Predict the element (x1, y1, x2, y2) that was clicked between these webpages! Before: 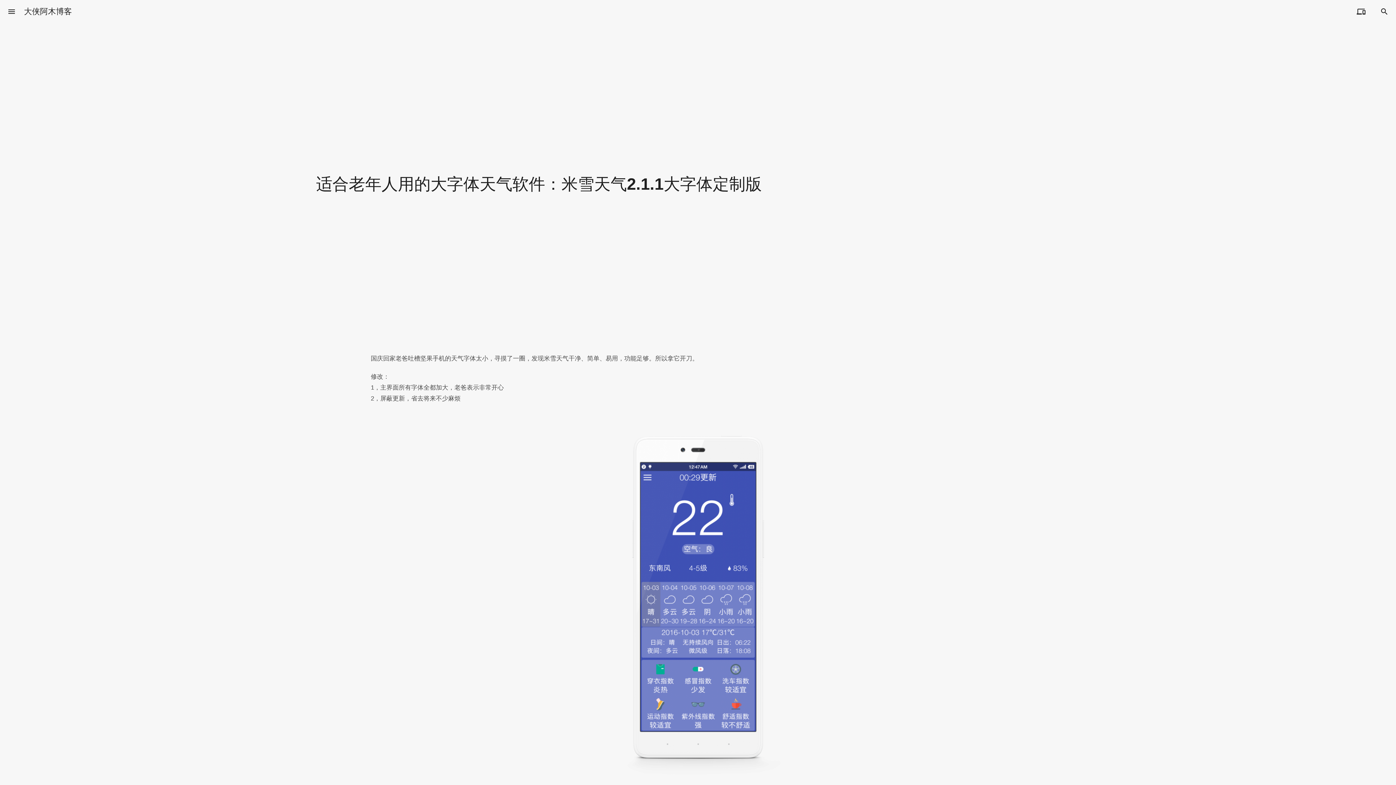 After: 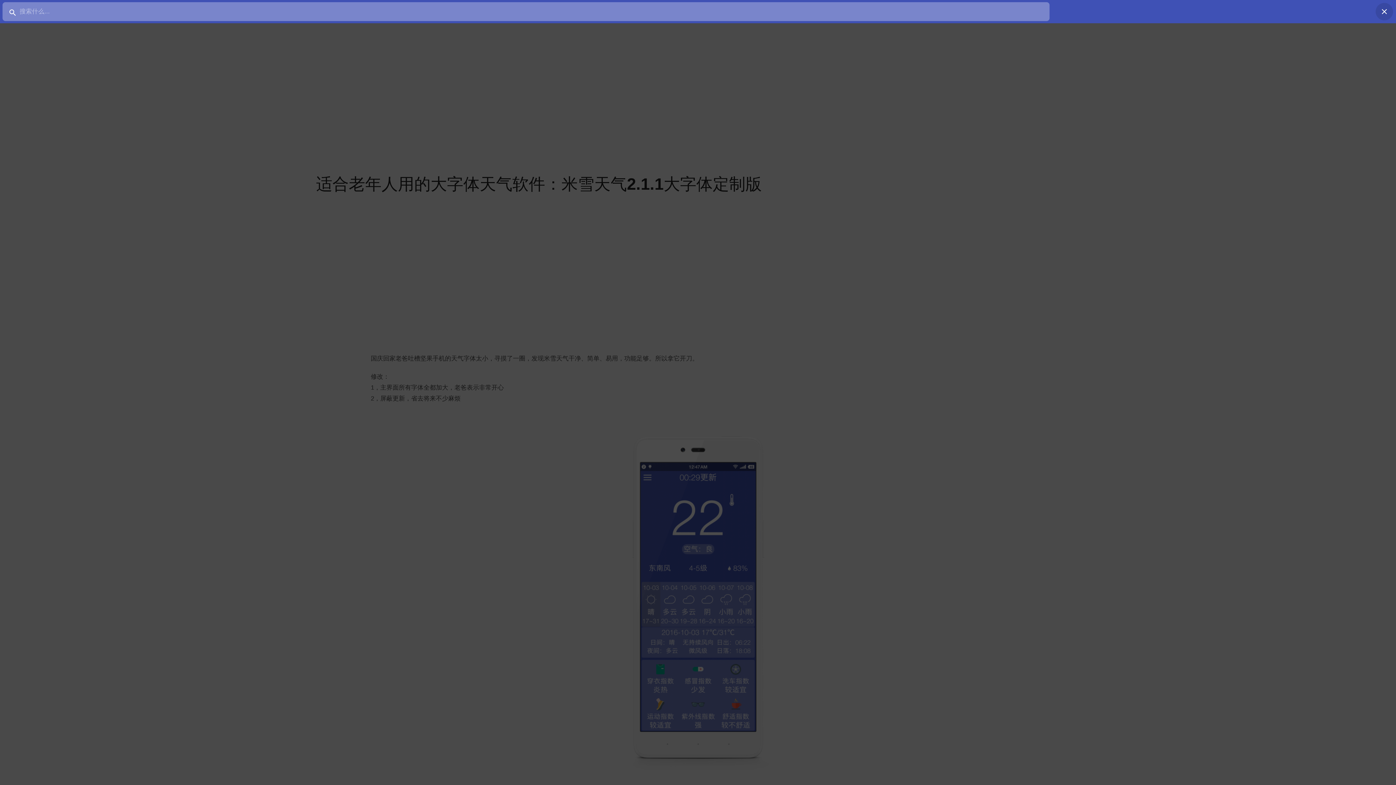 Action: label:  bbox: (1376, 2, 1393, 20)